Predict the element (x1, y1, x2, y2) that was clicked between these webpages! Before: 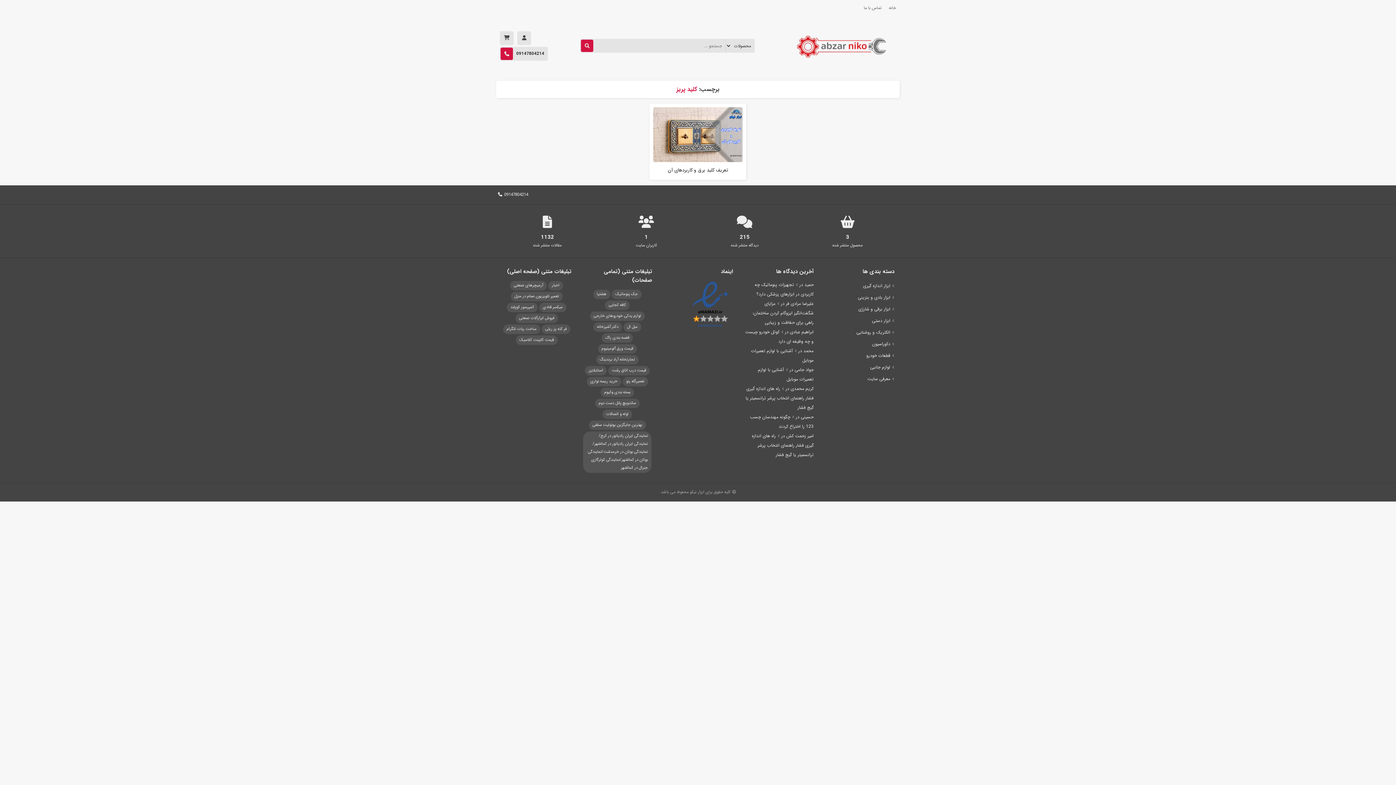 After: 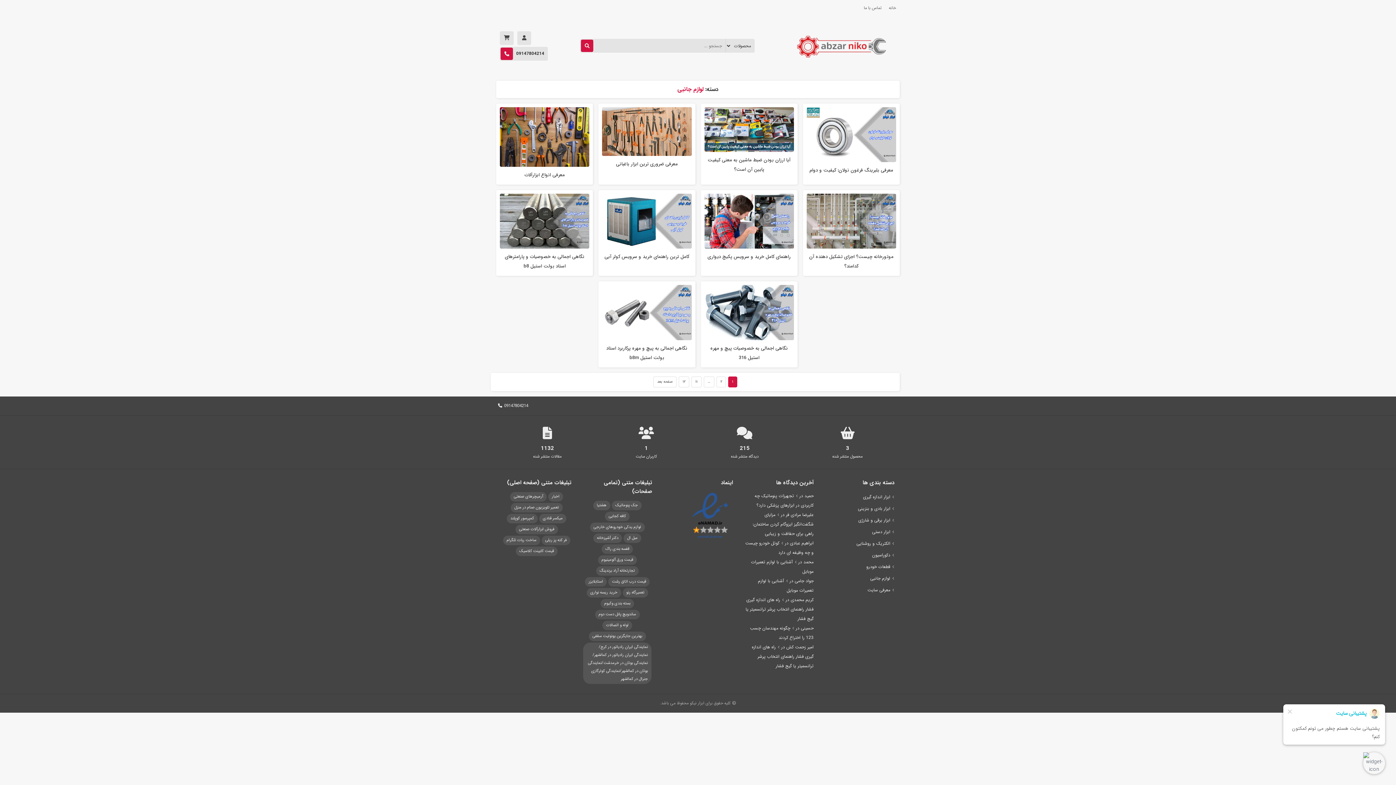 Action: bbox: (870, 361, 894, 373) label: لوازم جانبی